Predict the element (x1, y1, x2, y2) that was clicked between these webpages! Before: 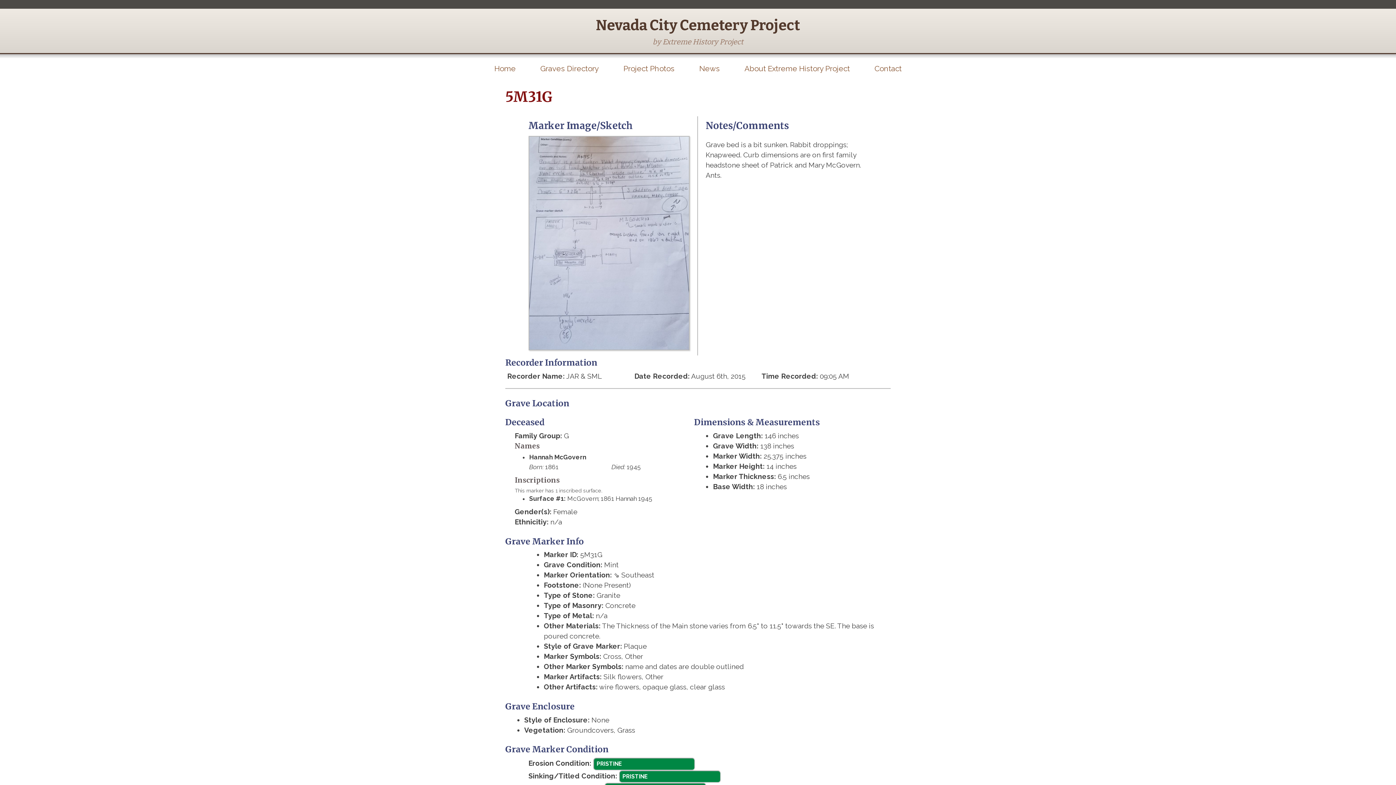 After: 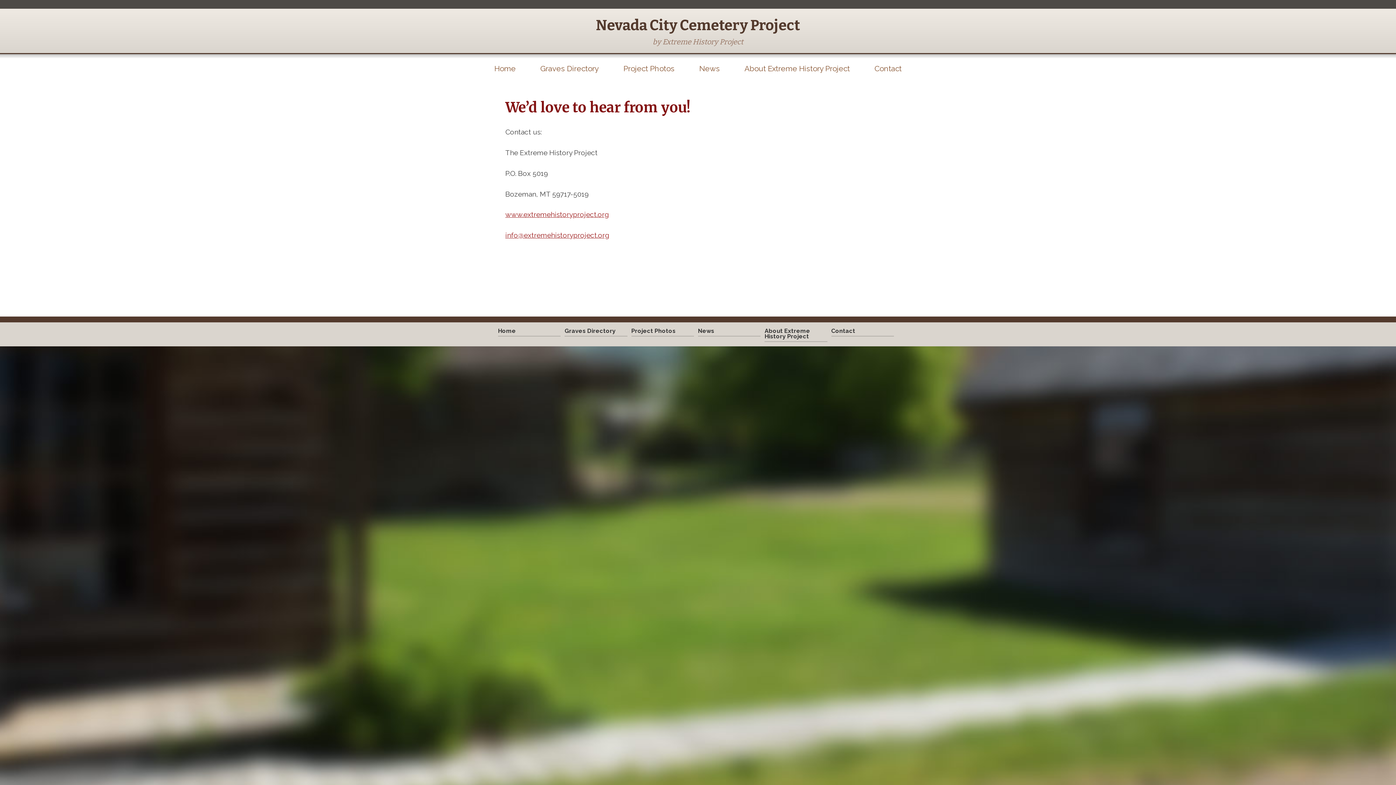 Action: bbox: (874, 62, 901, 74) label: Contact